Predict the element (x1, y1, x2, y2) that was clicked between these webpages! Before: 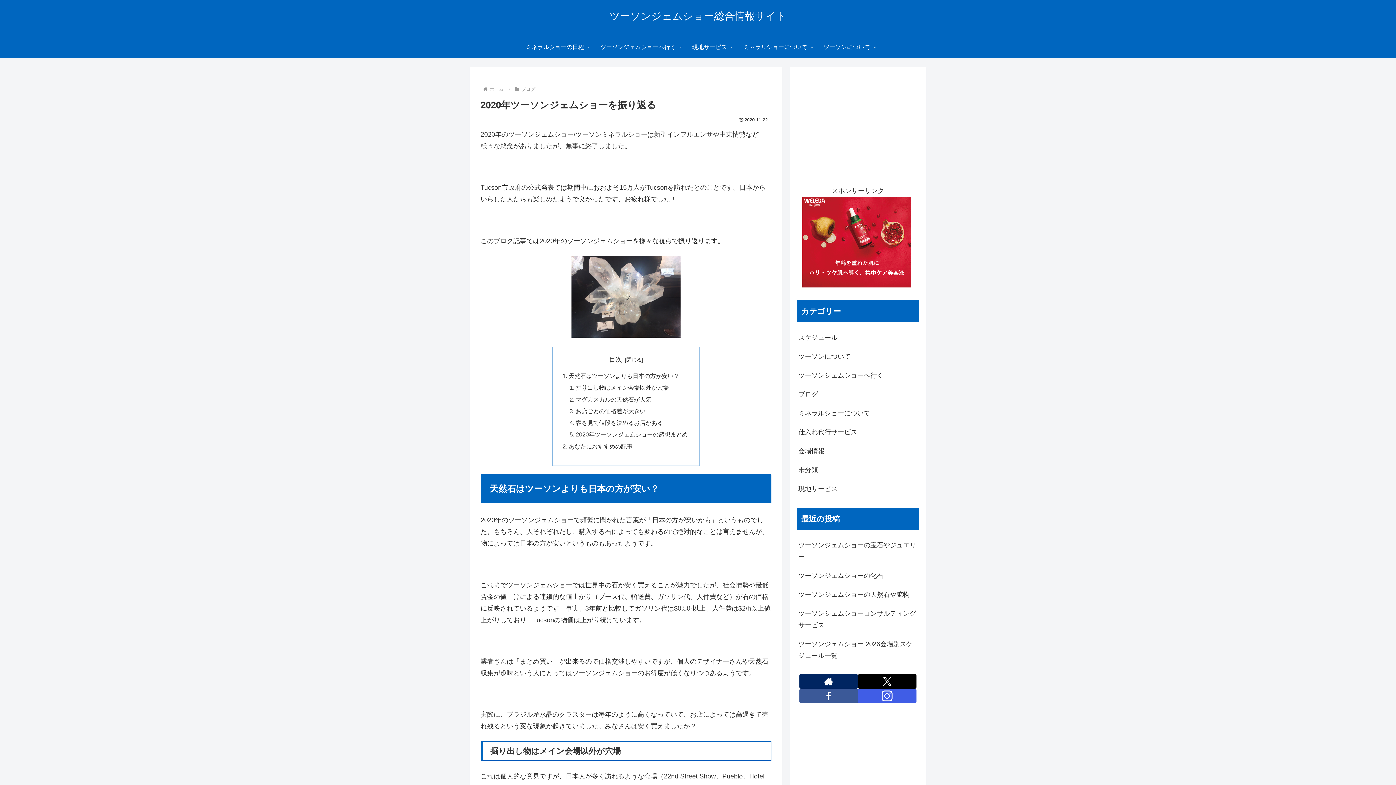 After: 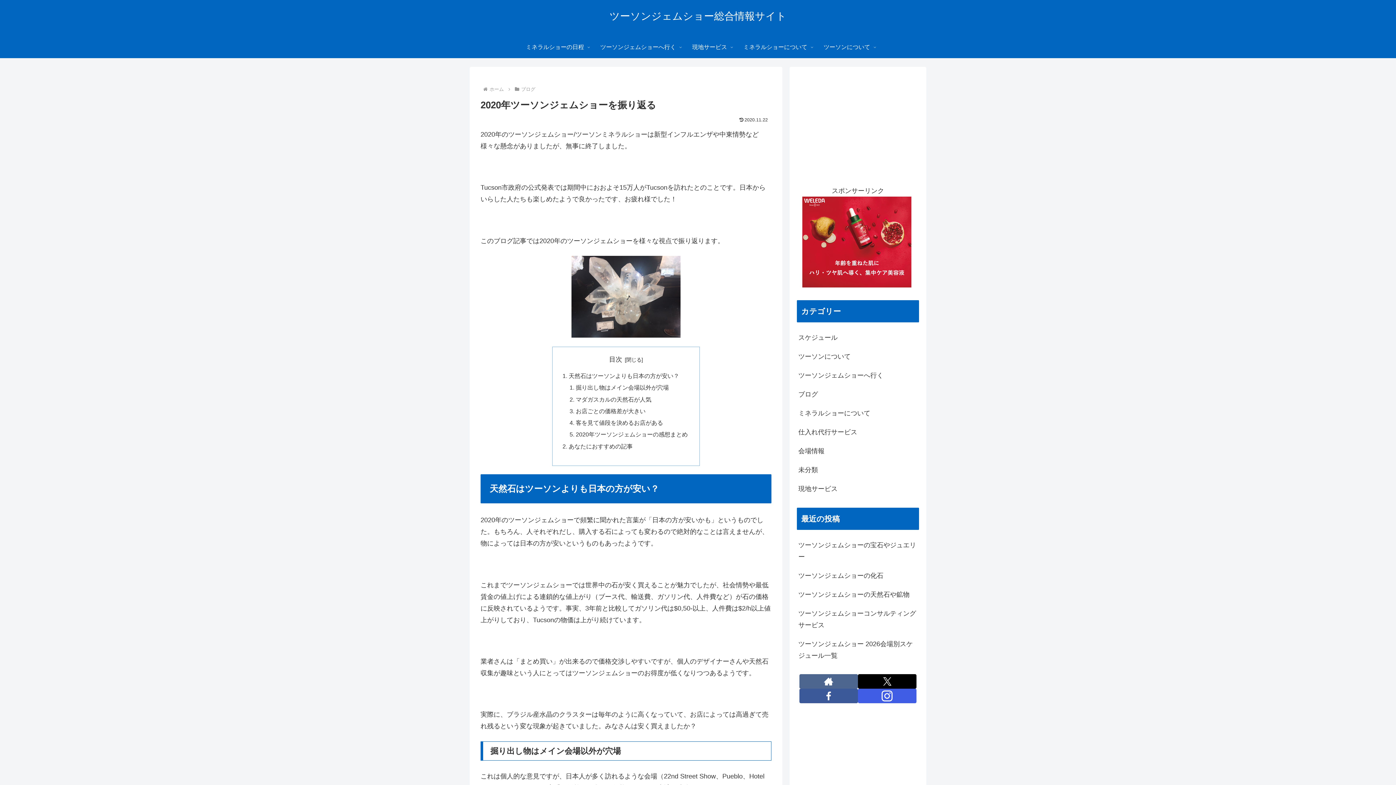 Action: label: 著作サイトをチェック bbox: (799, 674, 858, 689)